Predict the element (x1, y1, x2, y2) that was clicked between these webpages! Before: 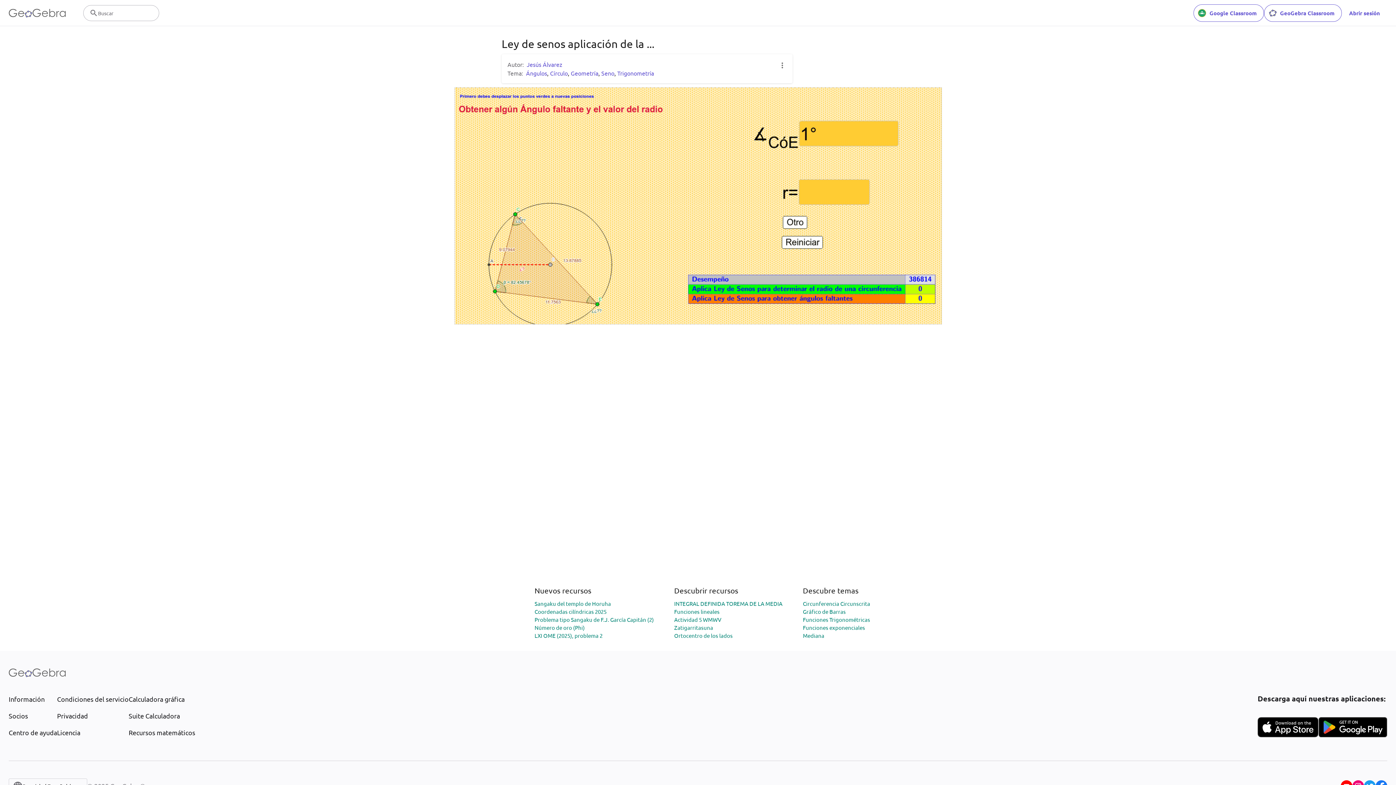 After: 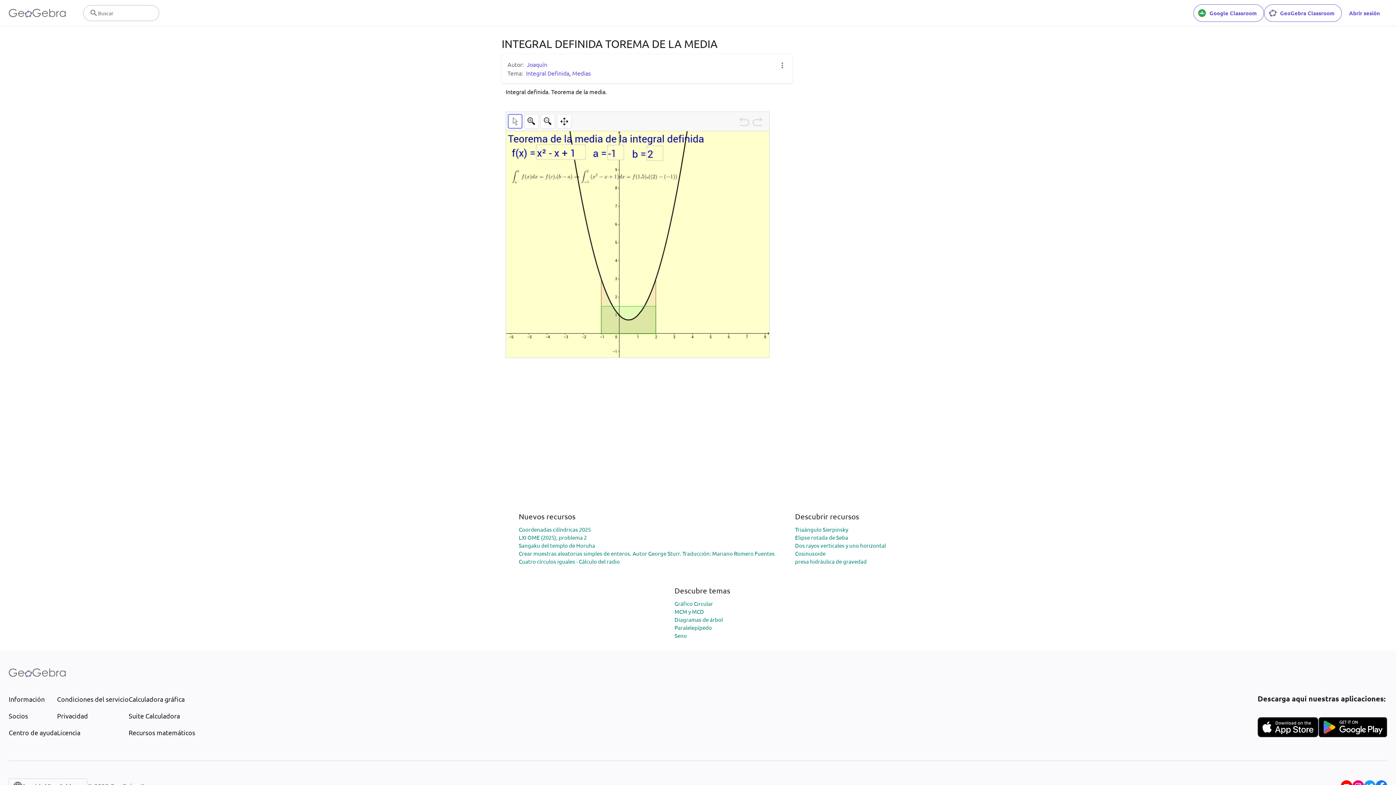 Action: bbox: (674, 600, 782, 607) label: INTEGRAL DEFINIDA TOREMA DE LA MEDIA